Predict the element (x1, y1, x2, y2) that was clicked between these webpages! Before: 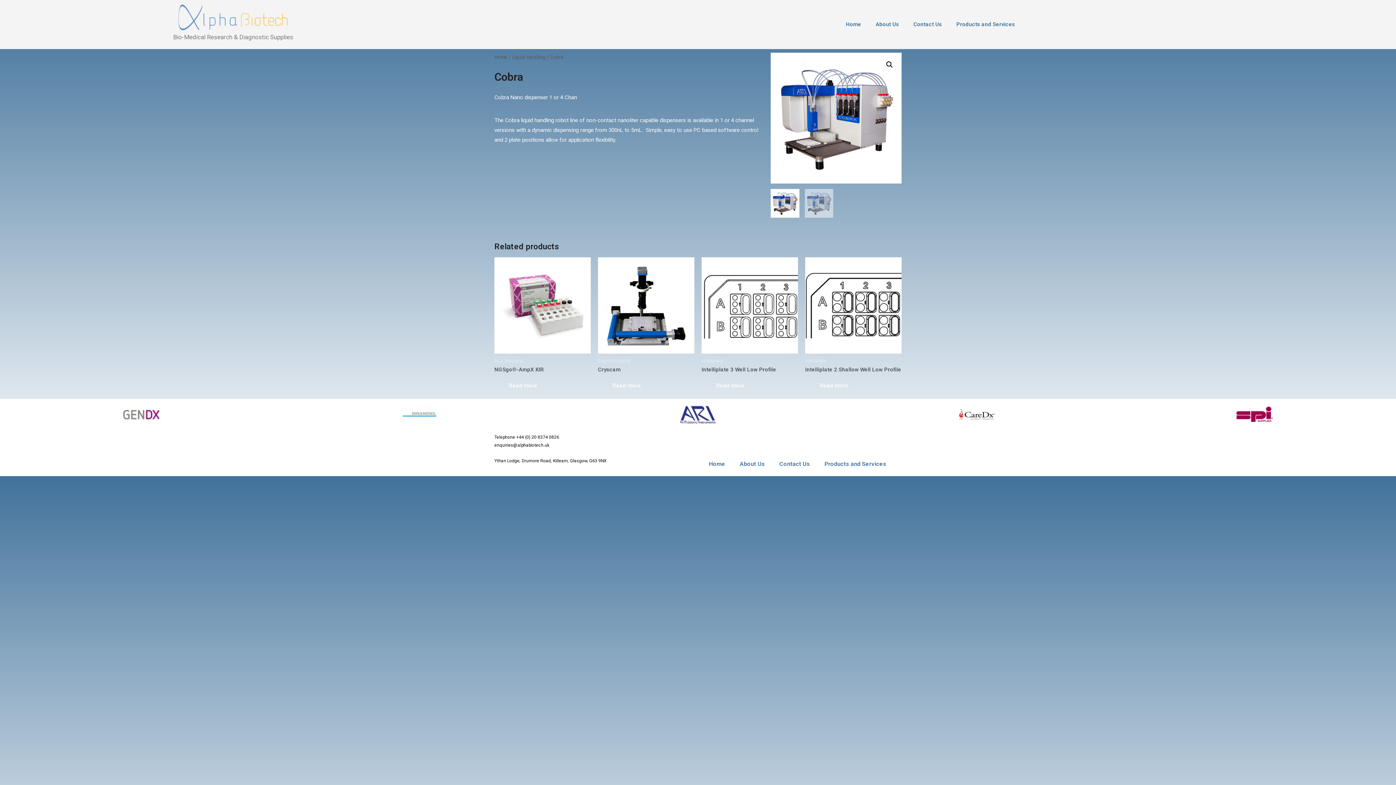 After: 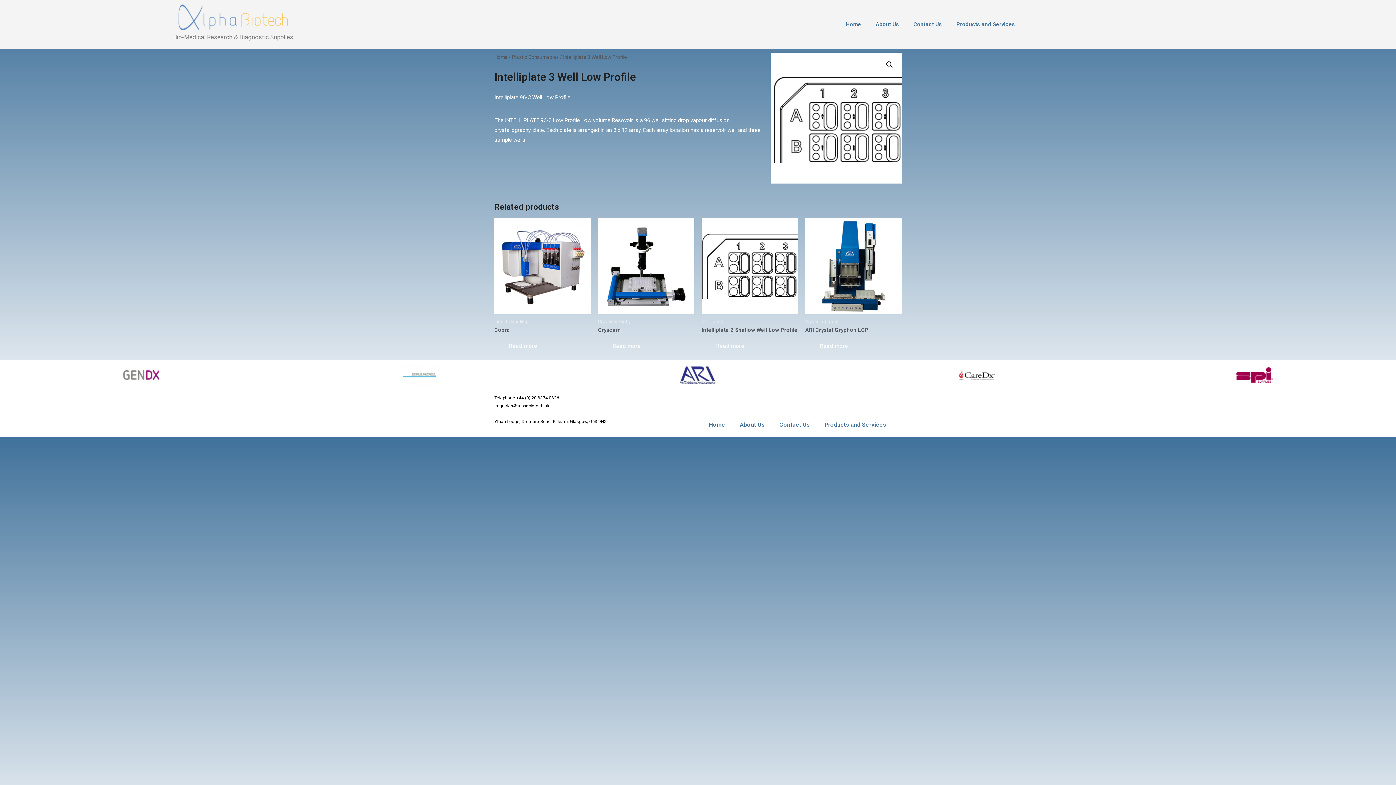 Action: bbox: (701, 257, 798, 353)